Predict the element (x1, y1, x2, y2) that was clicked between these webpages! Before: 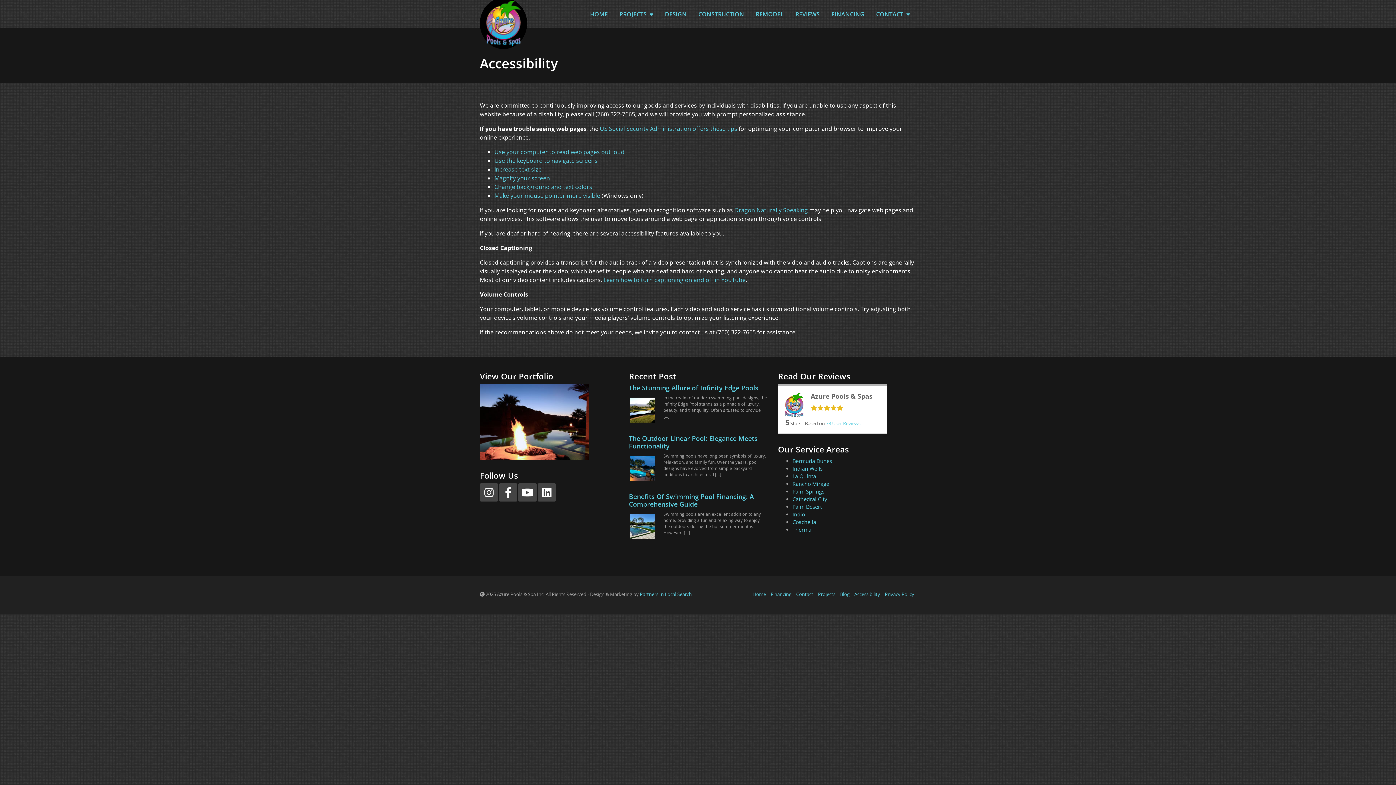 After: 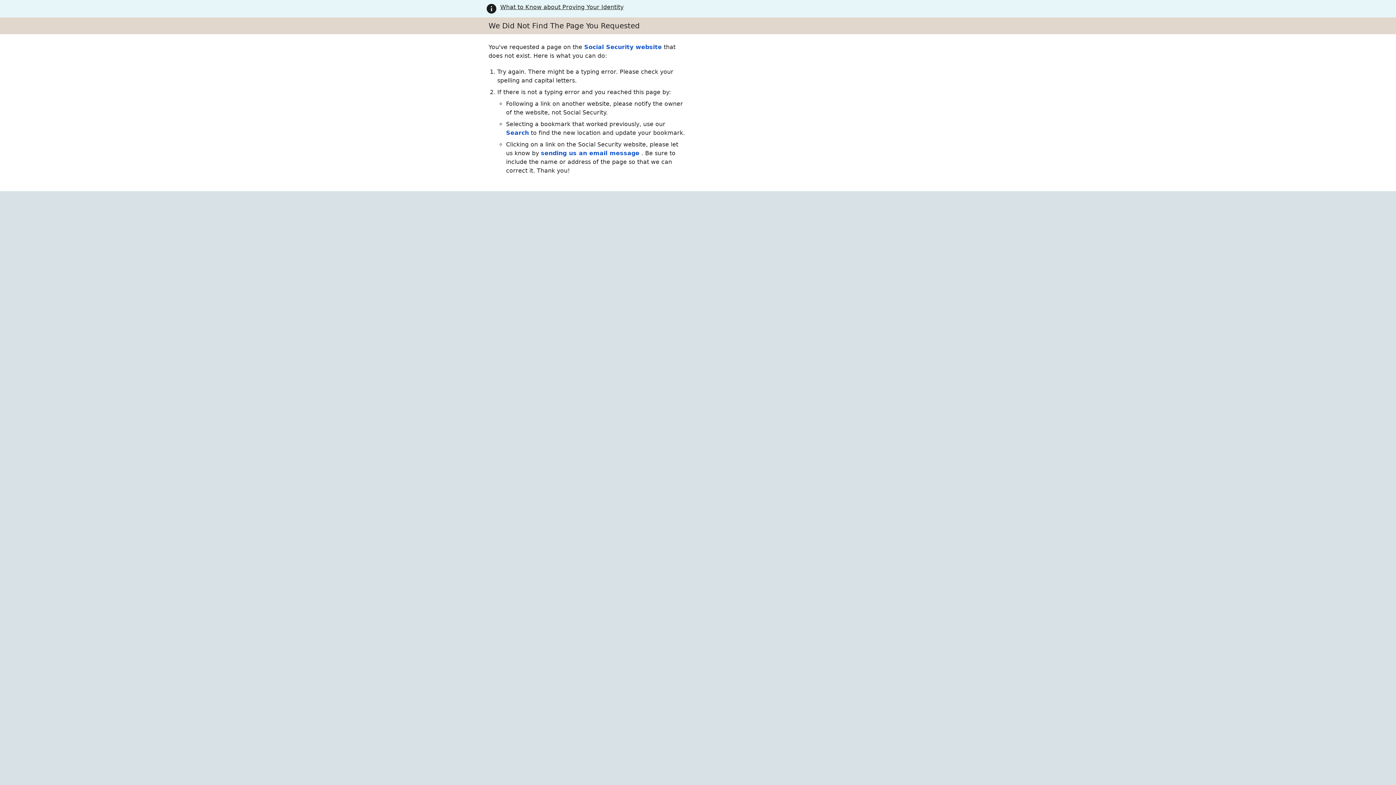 Action: bbox: (494, 165, 541, 173) label: Increase text size